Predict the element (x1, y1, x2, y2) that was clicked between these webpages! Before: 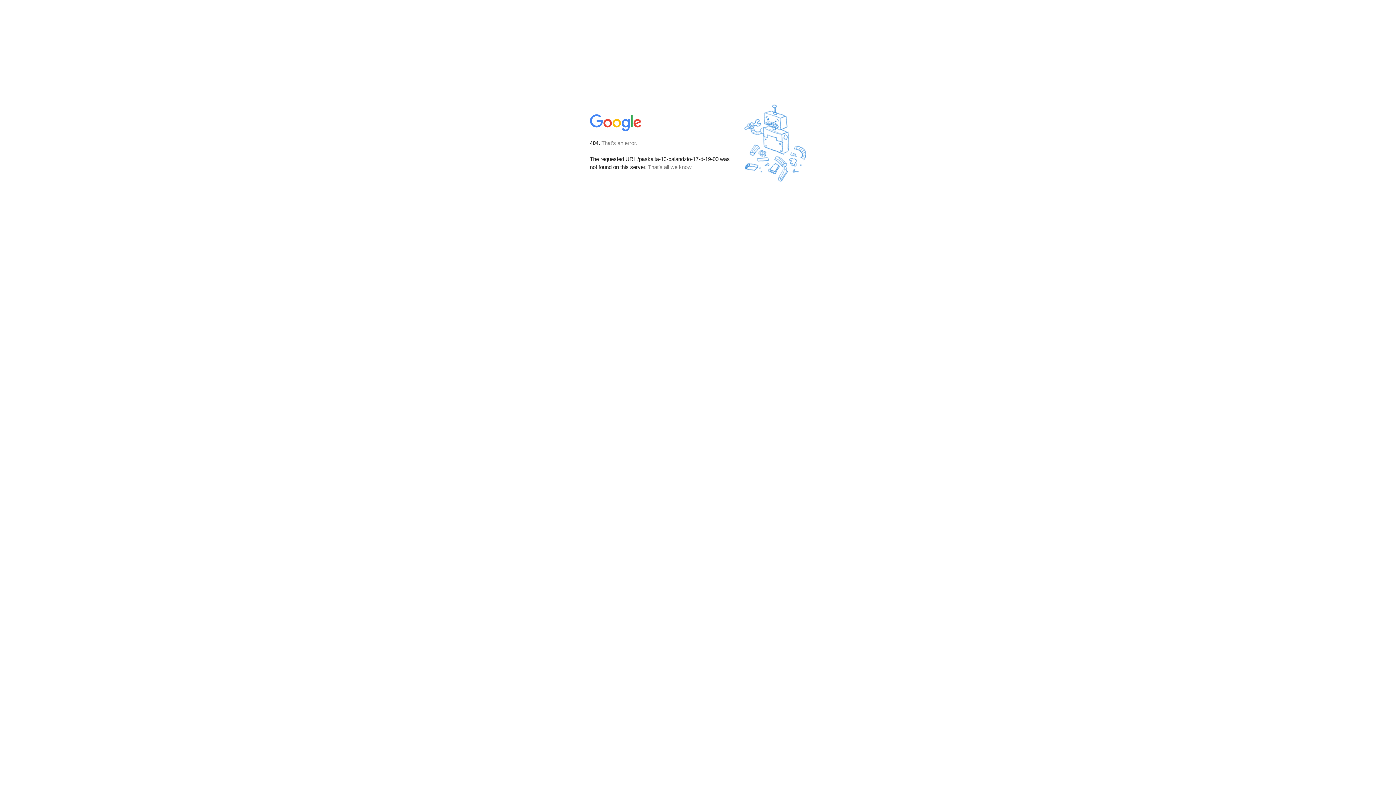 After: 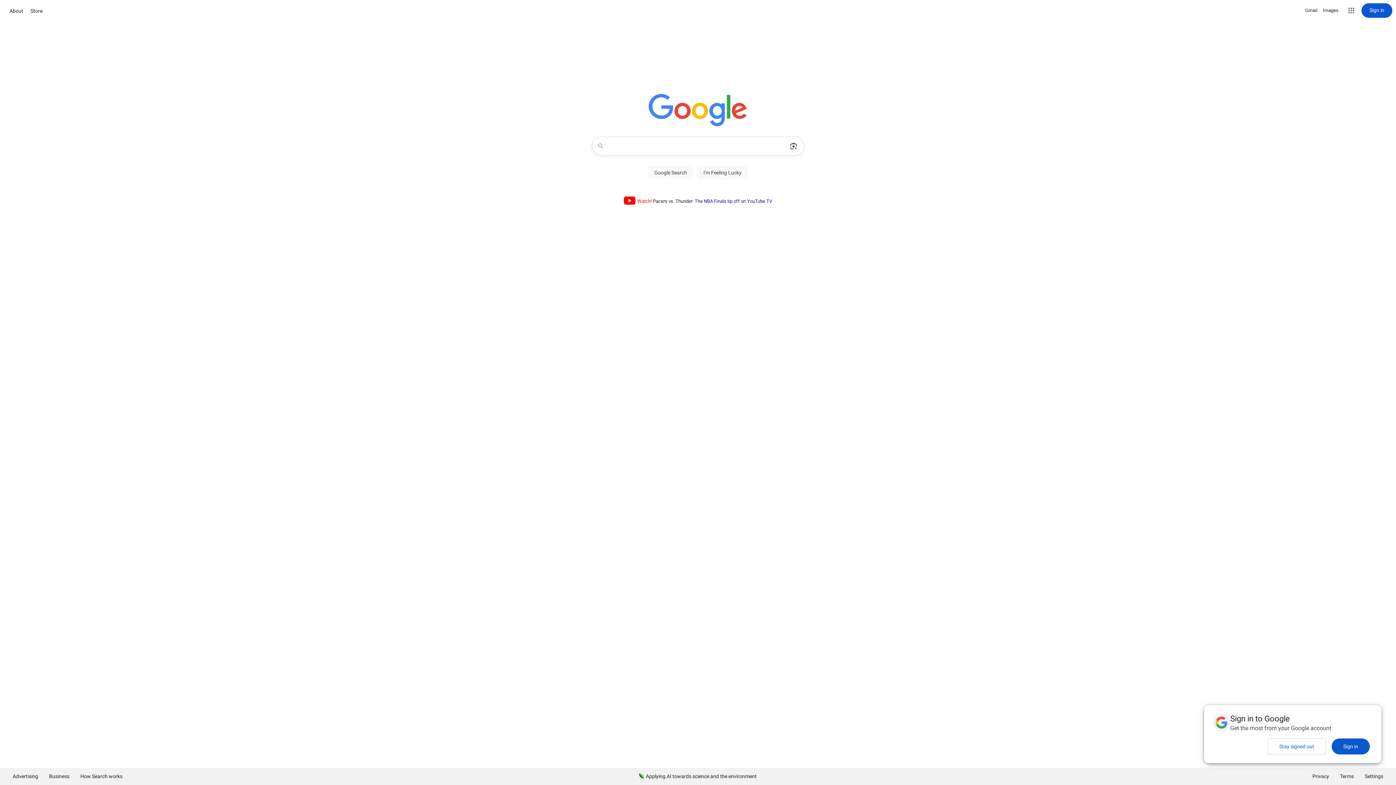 Action: bbox: (590, 127, 642, 134)